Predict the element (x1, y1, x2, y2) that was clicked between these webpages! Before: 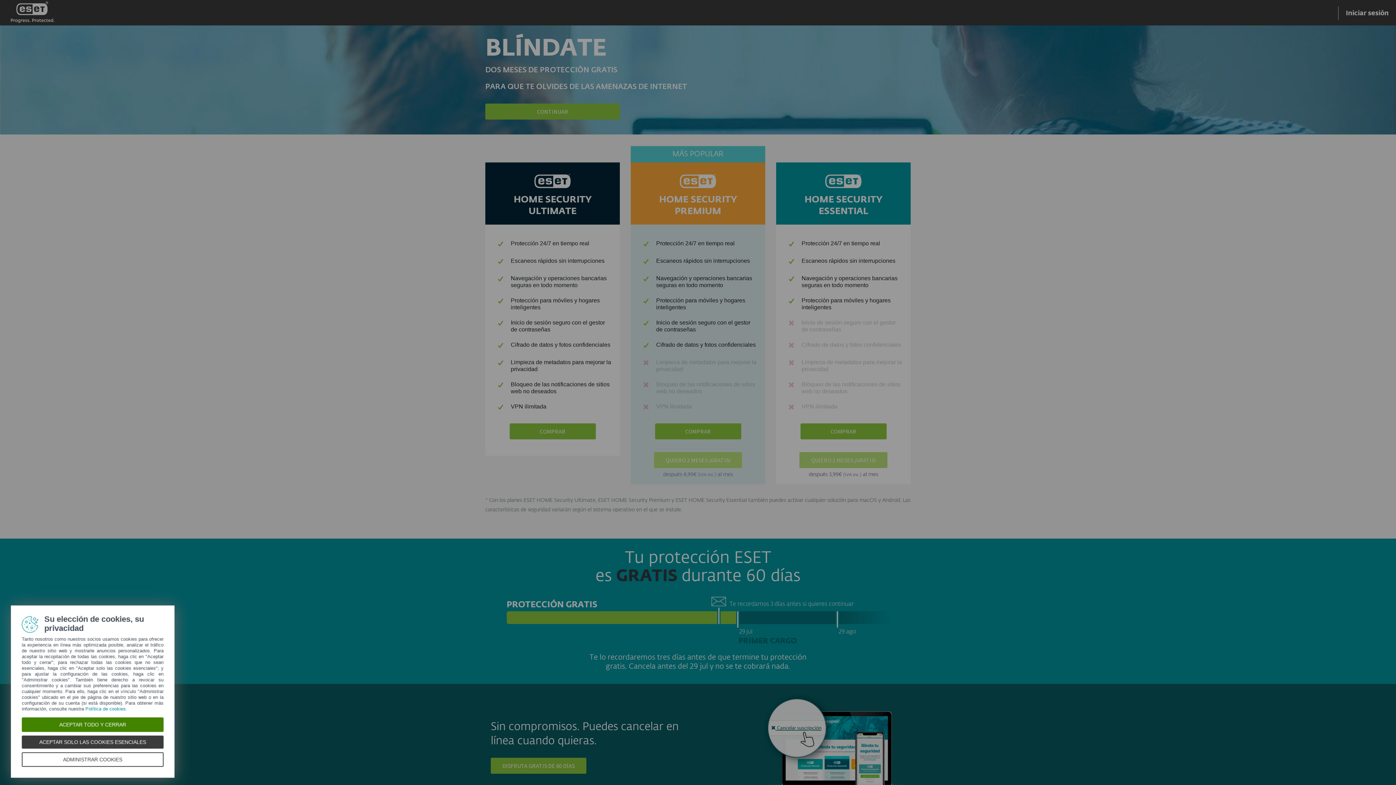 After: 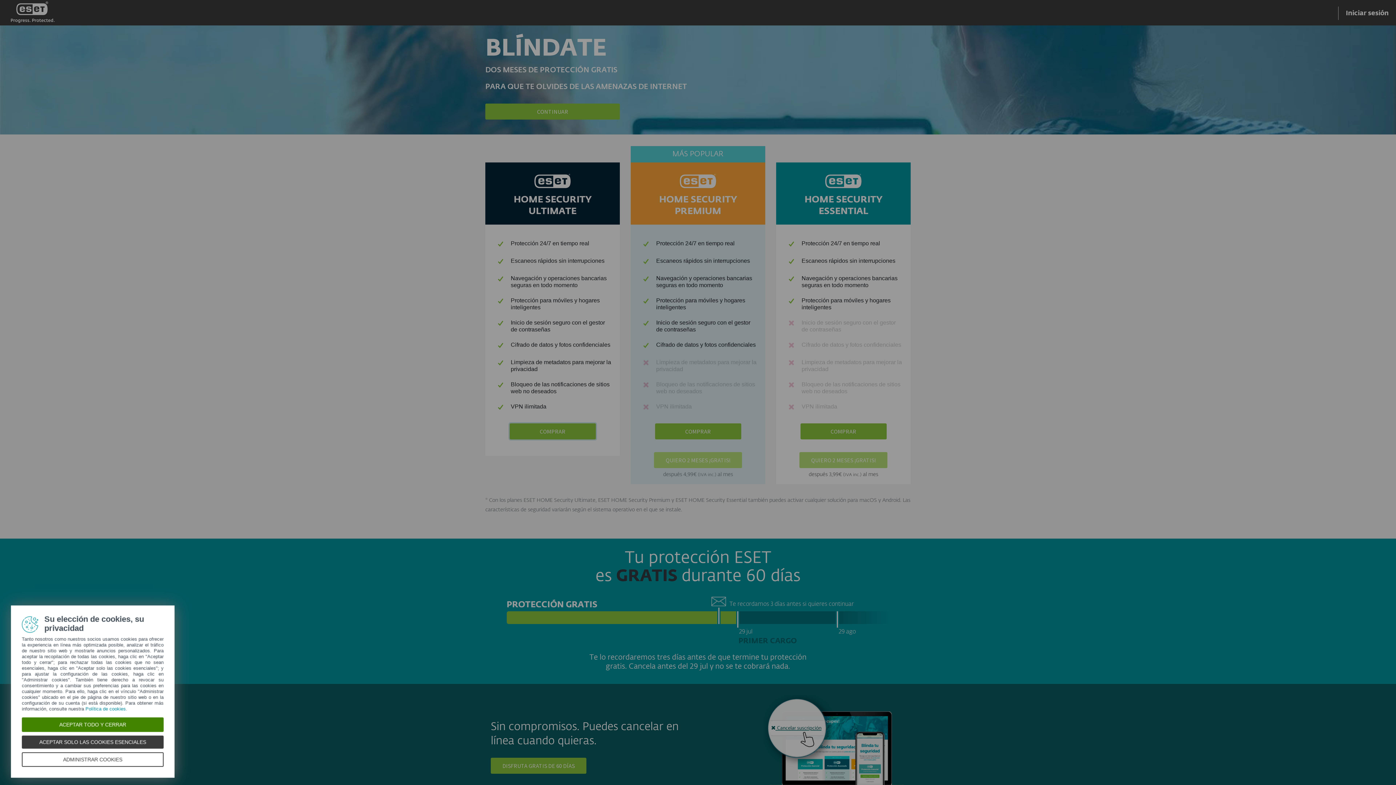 Action: label: COMPRAR bbox: (509, 423, 595, 439)